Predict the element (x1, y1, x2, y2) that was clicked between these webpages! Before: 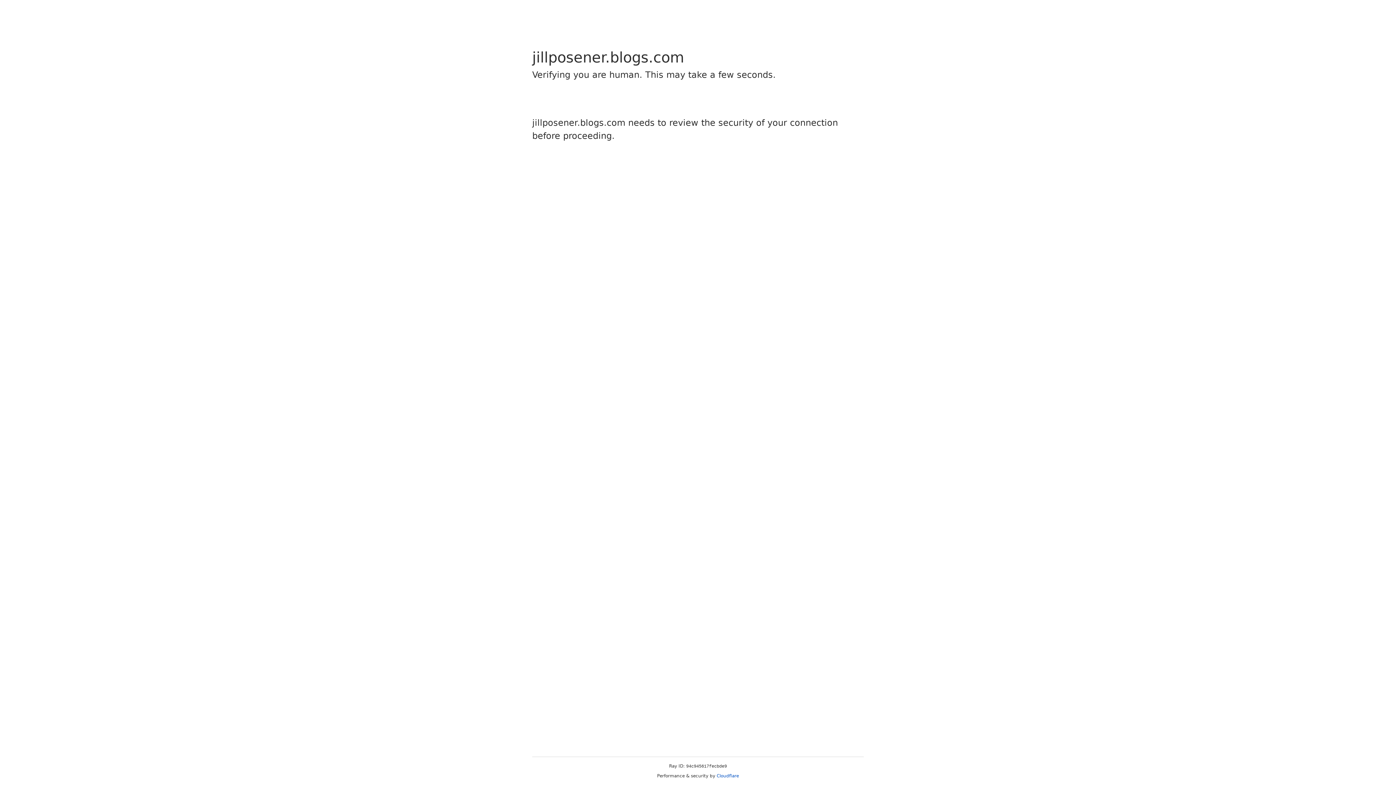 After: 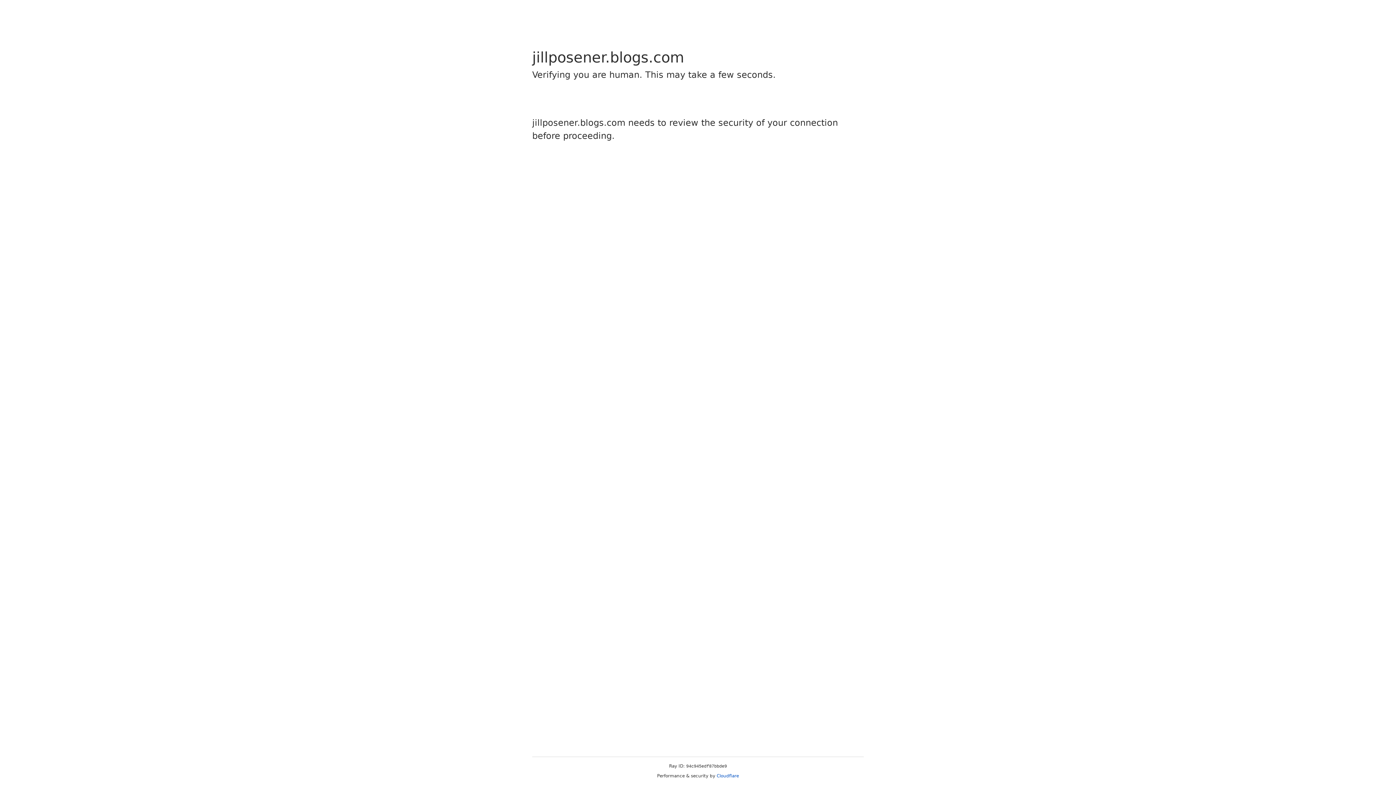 Action: bbox: (716, 773, 739, 778) label: Cloudflare